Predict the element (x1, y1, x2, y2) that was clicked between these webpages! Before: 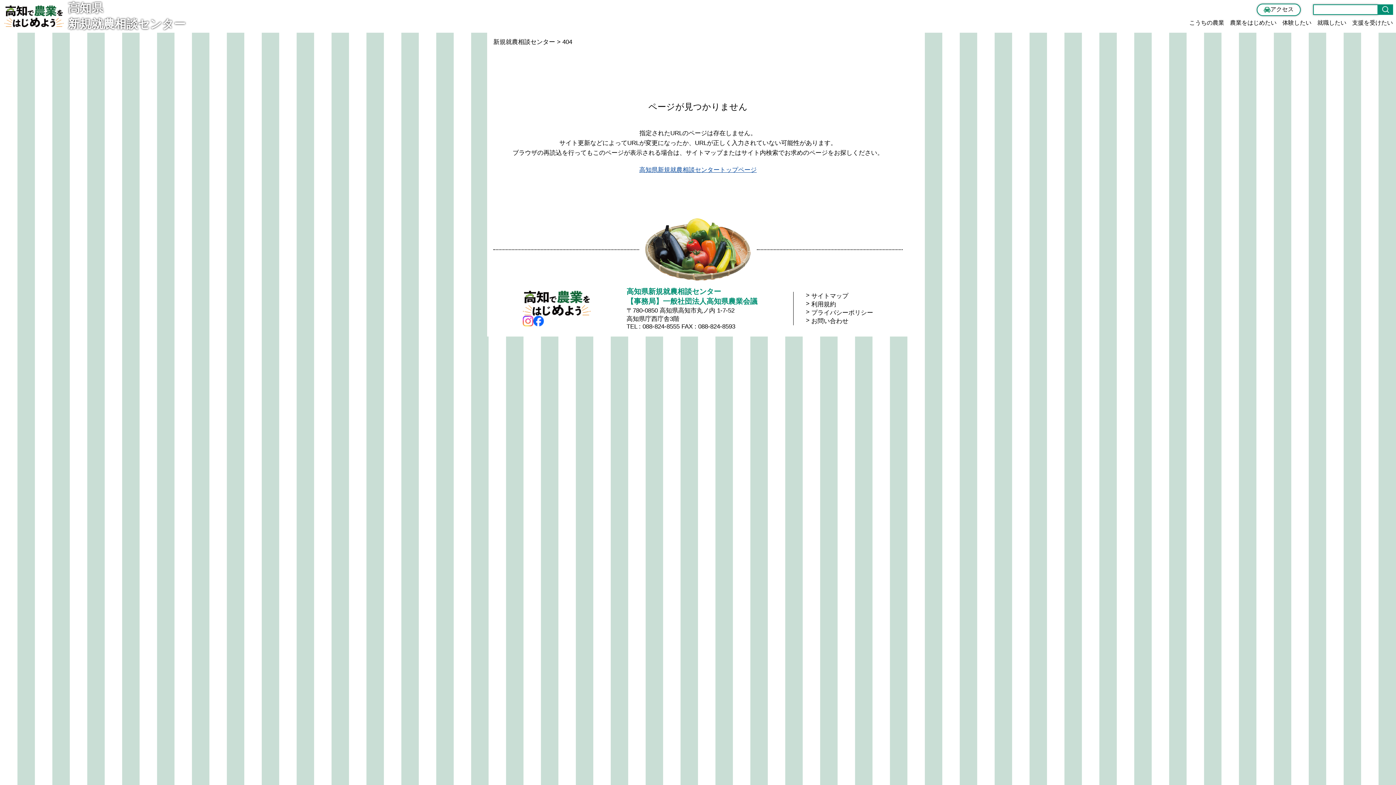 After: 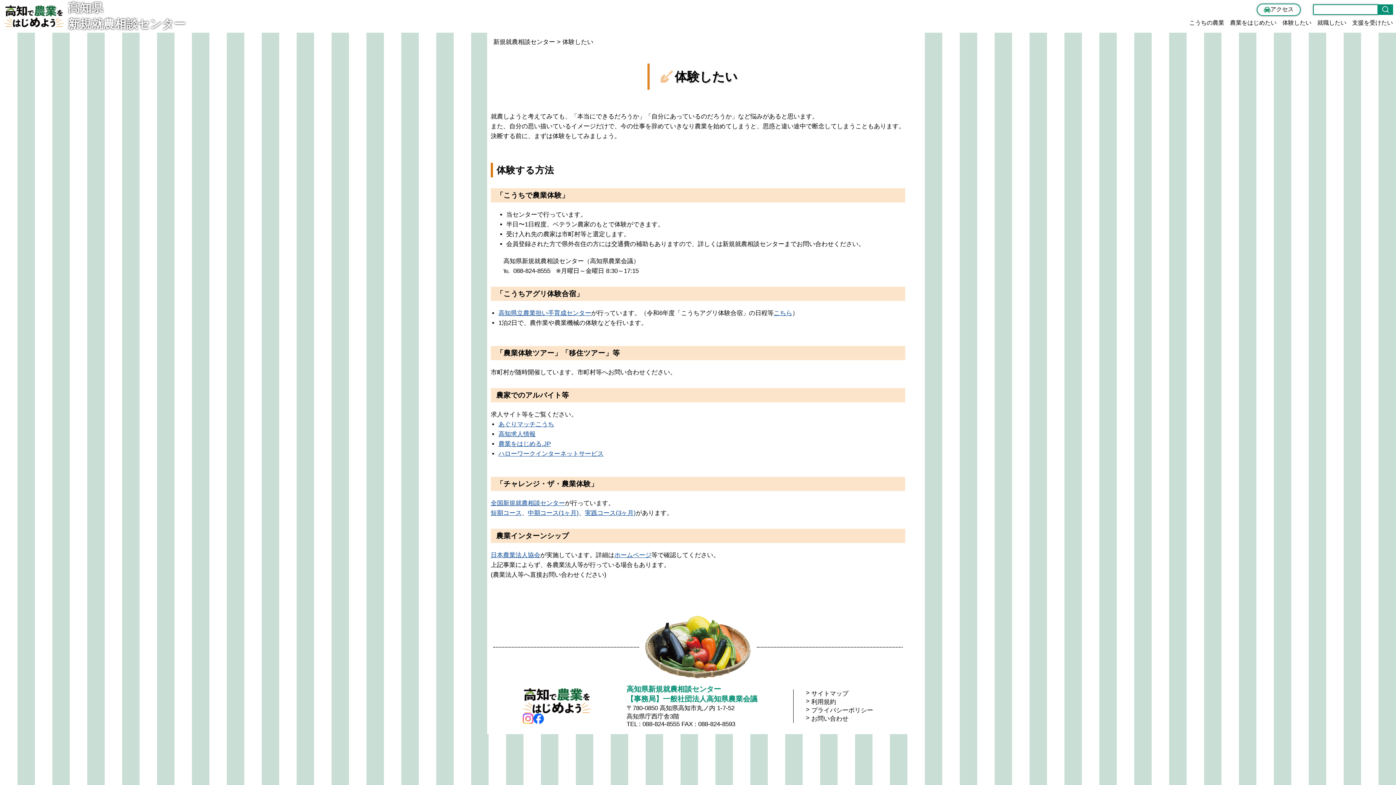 Action: label: 体験したい bbox: (1282, 19, 1311, 26)